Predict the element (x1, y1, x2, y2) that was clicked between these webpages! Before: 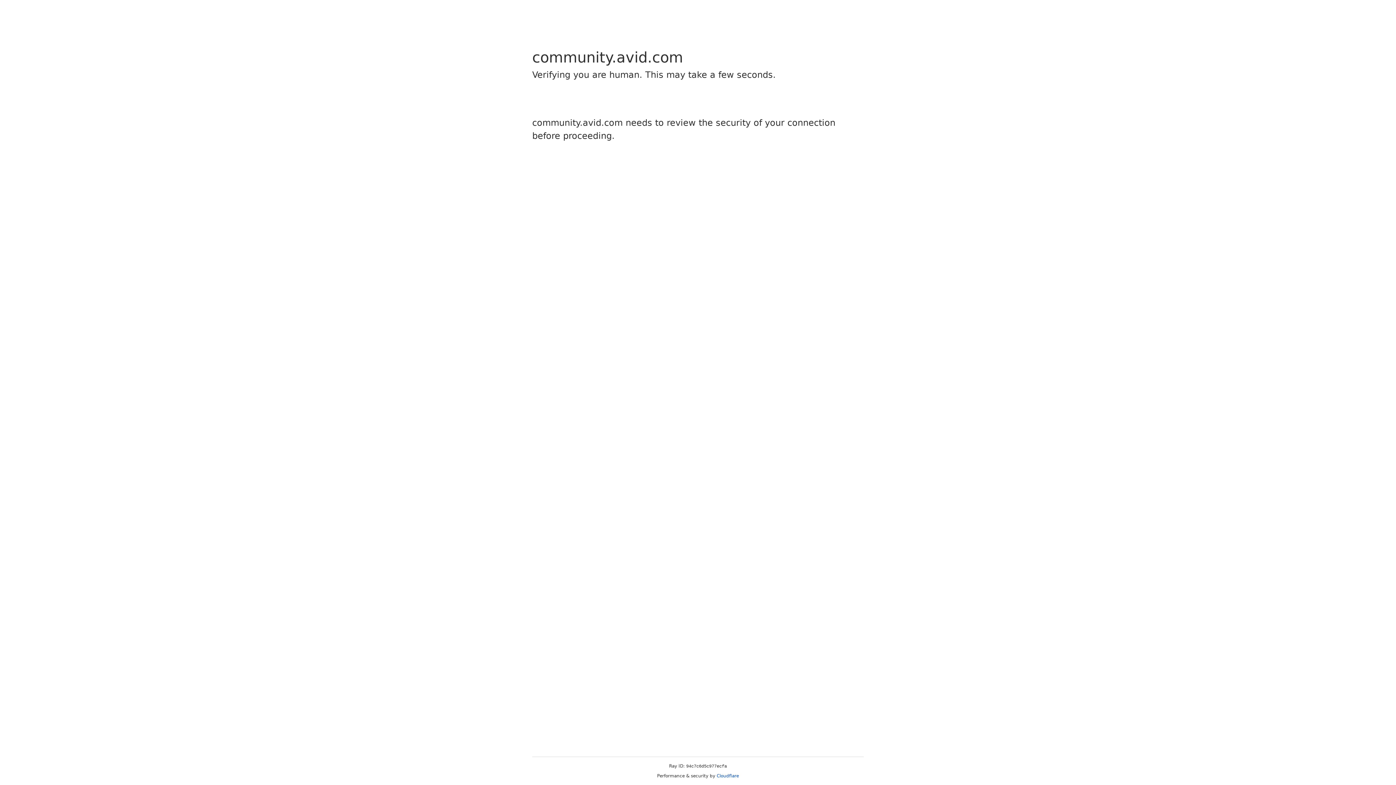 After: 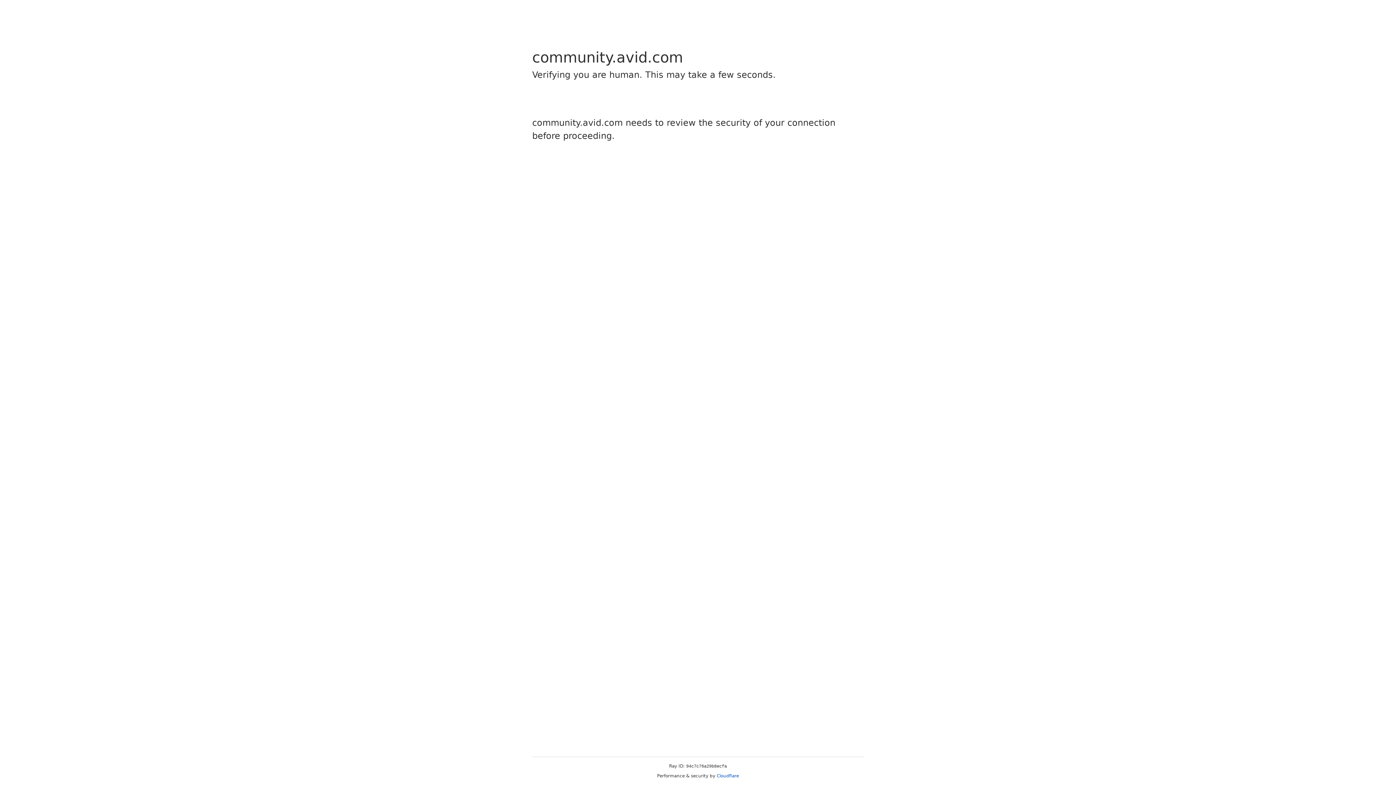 Action: bbox: (716, 773, 739, 778) label: Cloudflare